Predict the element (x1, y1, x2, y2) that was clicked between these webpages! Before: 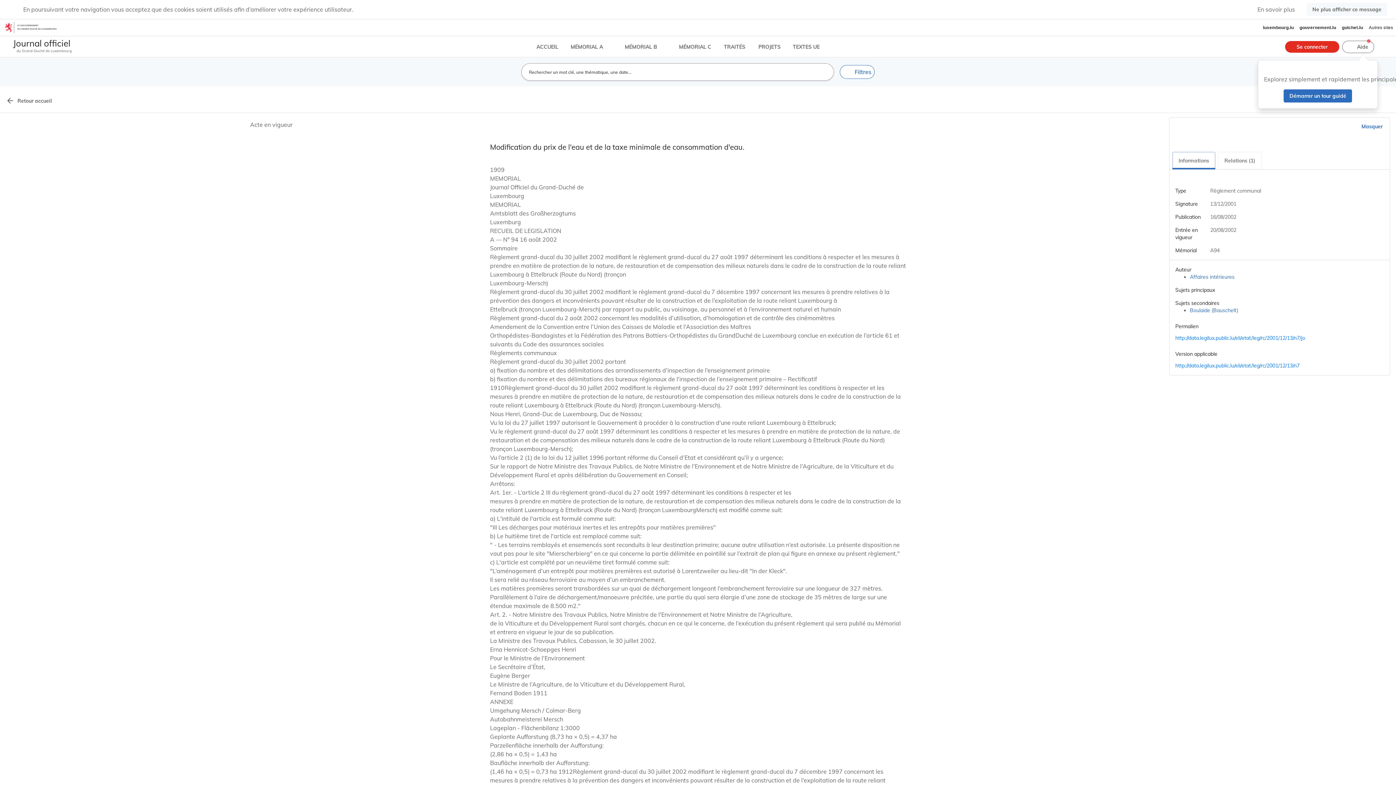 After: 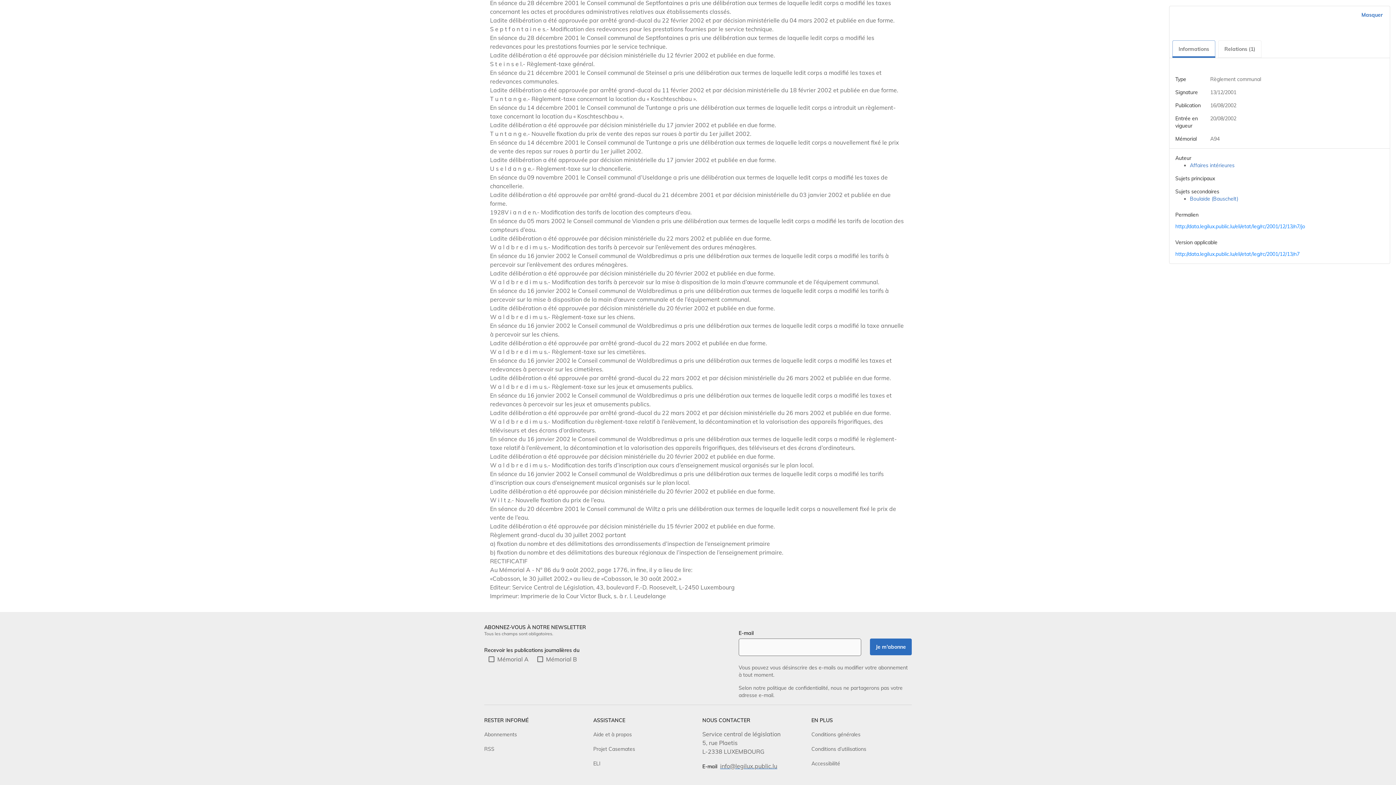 Action: label: info@legilux.public.lu bbox: (720, 248, 777, 255)